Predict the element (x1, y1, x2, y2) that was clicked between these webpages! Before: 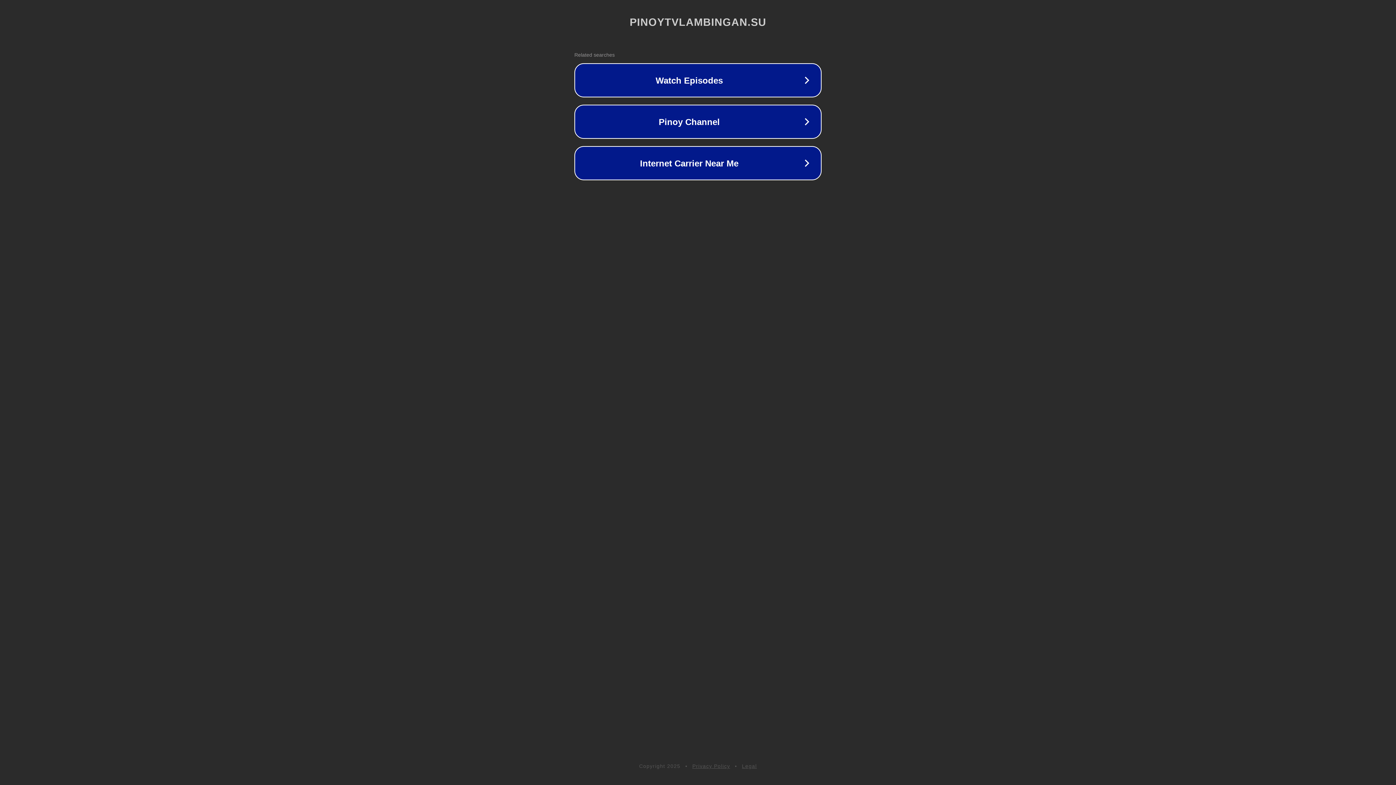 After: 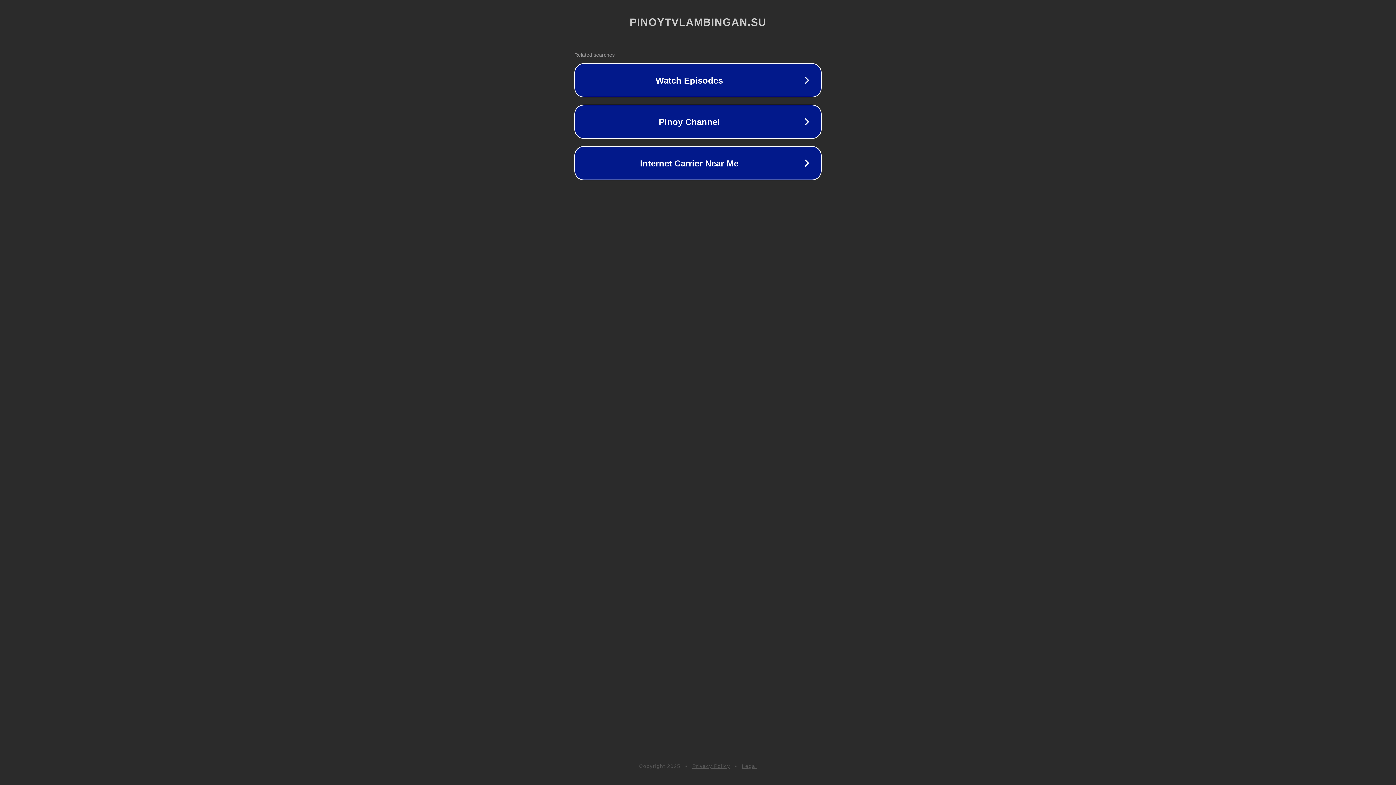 Action: bbox: (692, 763, 730, 769) label: Privacy Policy